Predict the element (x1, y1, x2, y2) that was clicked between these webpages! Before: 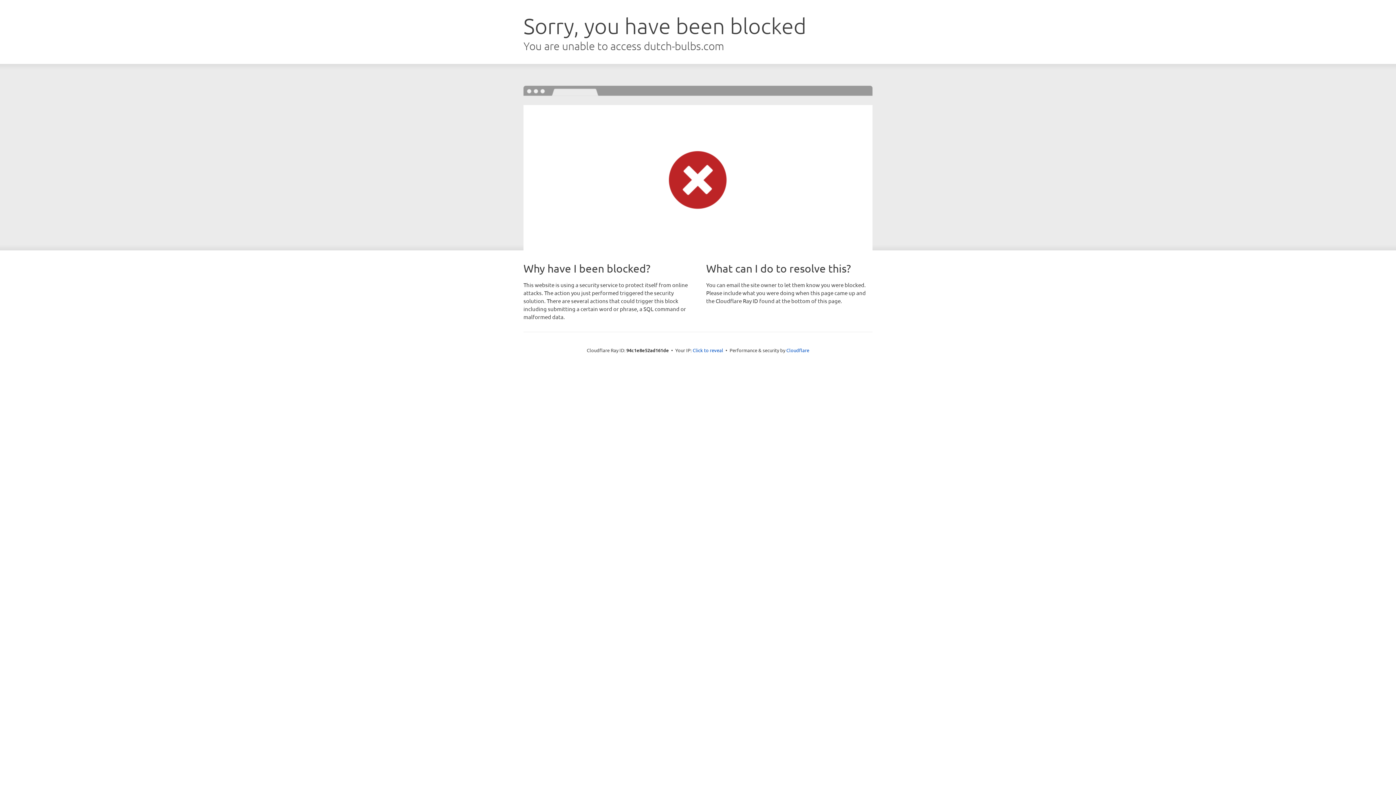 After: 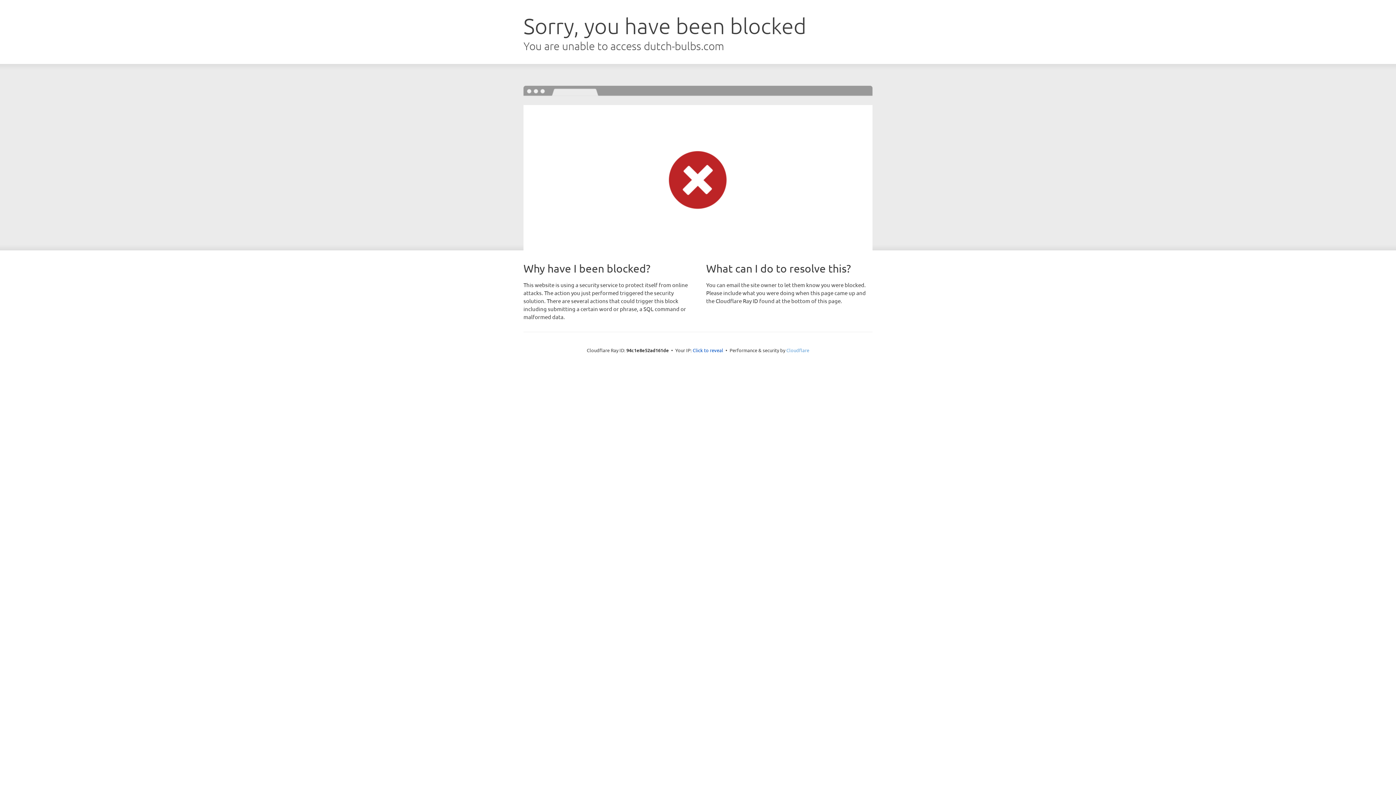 Action: bbox: (786, 347, 809, 353) label: Cloudflare